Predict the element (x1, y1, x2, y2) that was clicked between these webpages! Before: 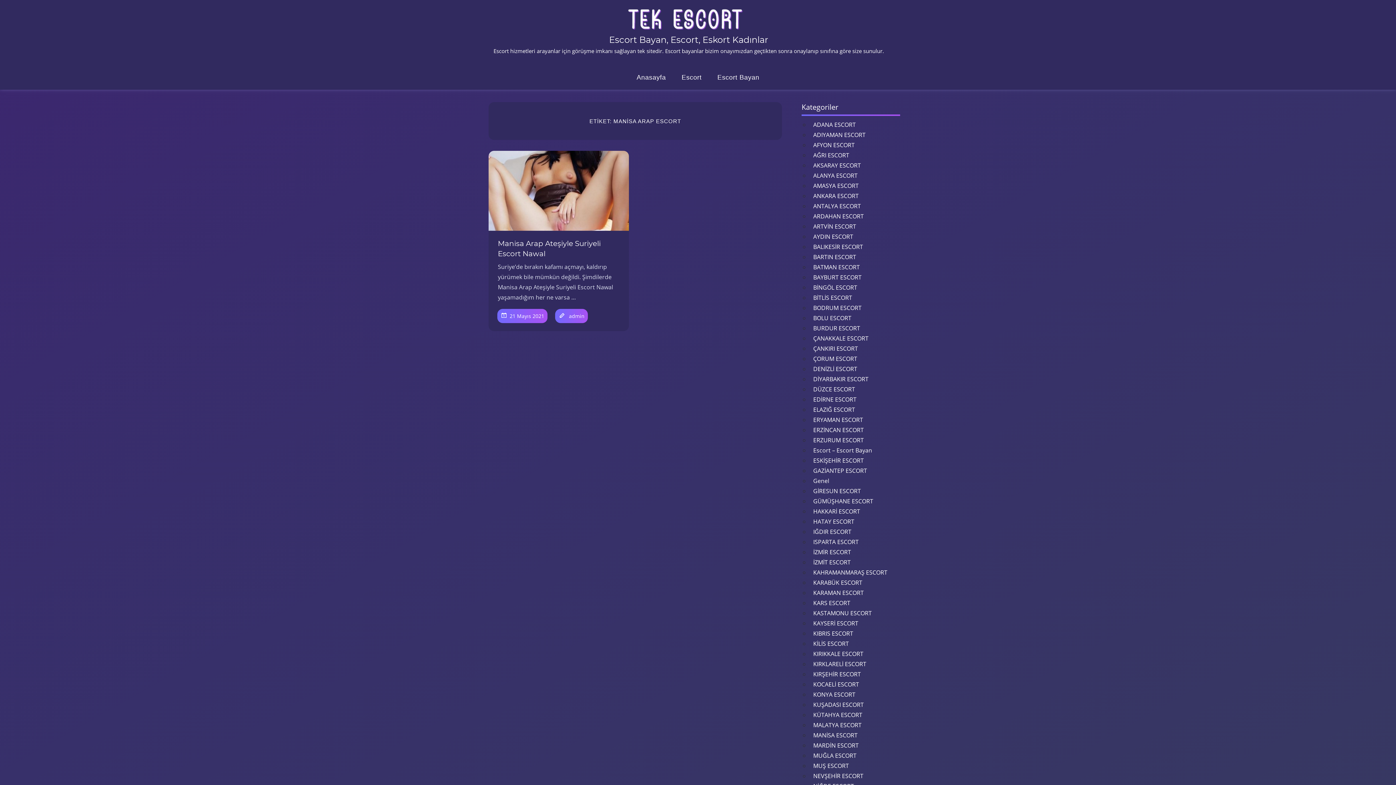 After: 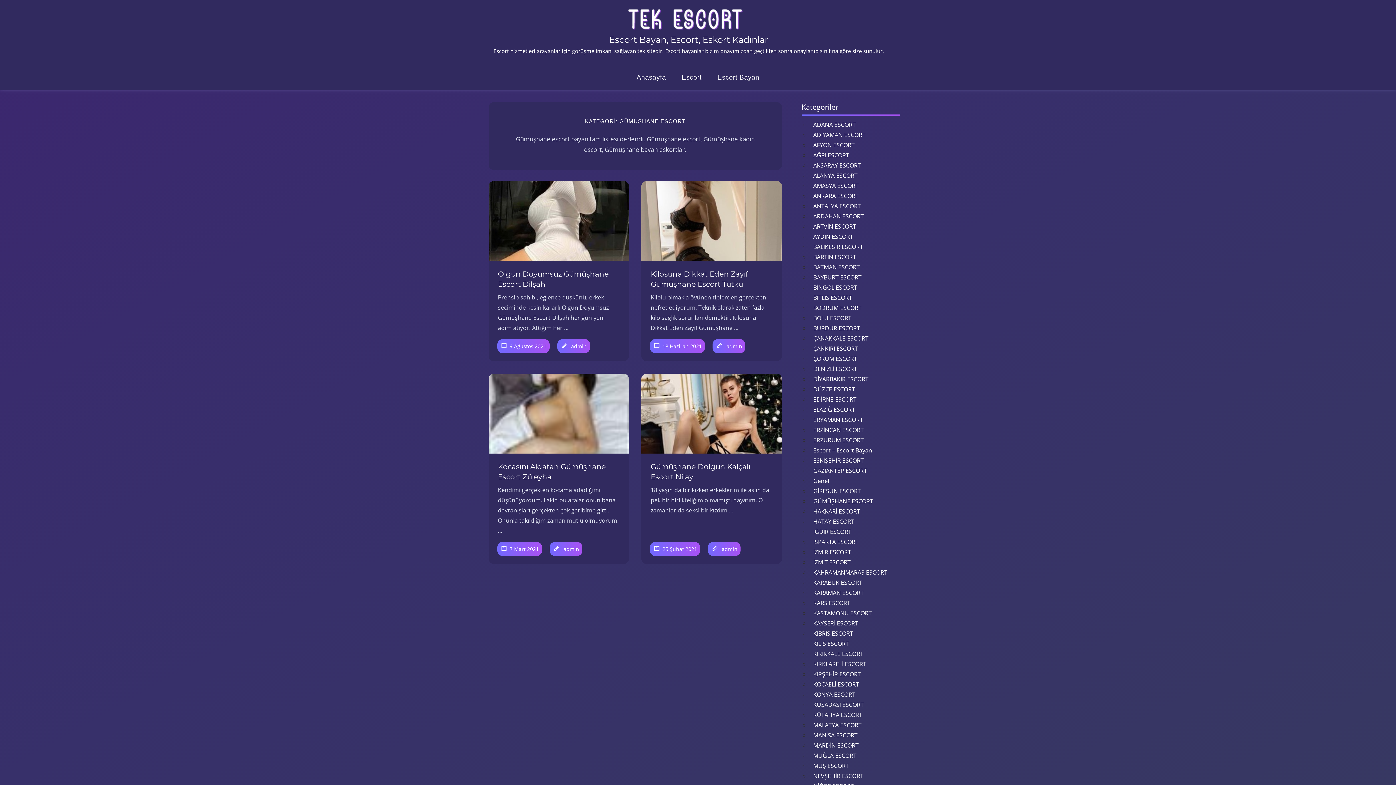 Action: label: GÜMÜŞHANE ESCORT bbox: (813, 497, 873, 507)